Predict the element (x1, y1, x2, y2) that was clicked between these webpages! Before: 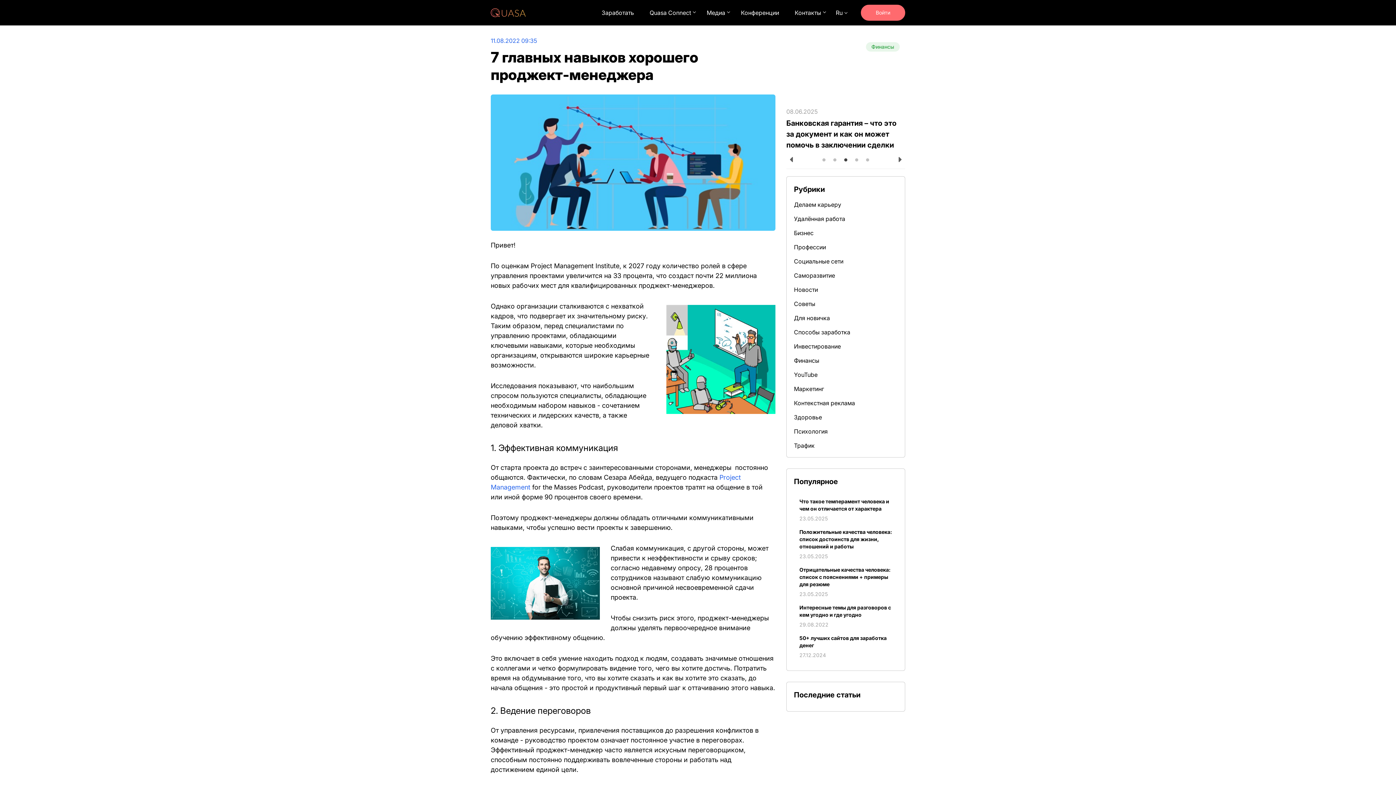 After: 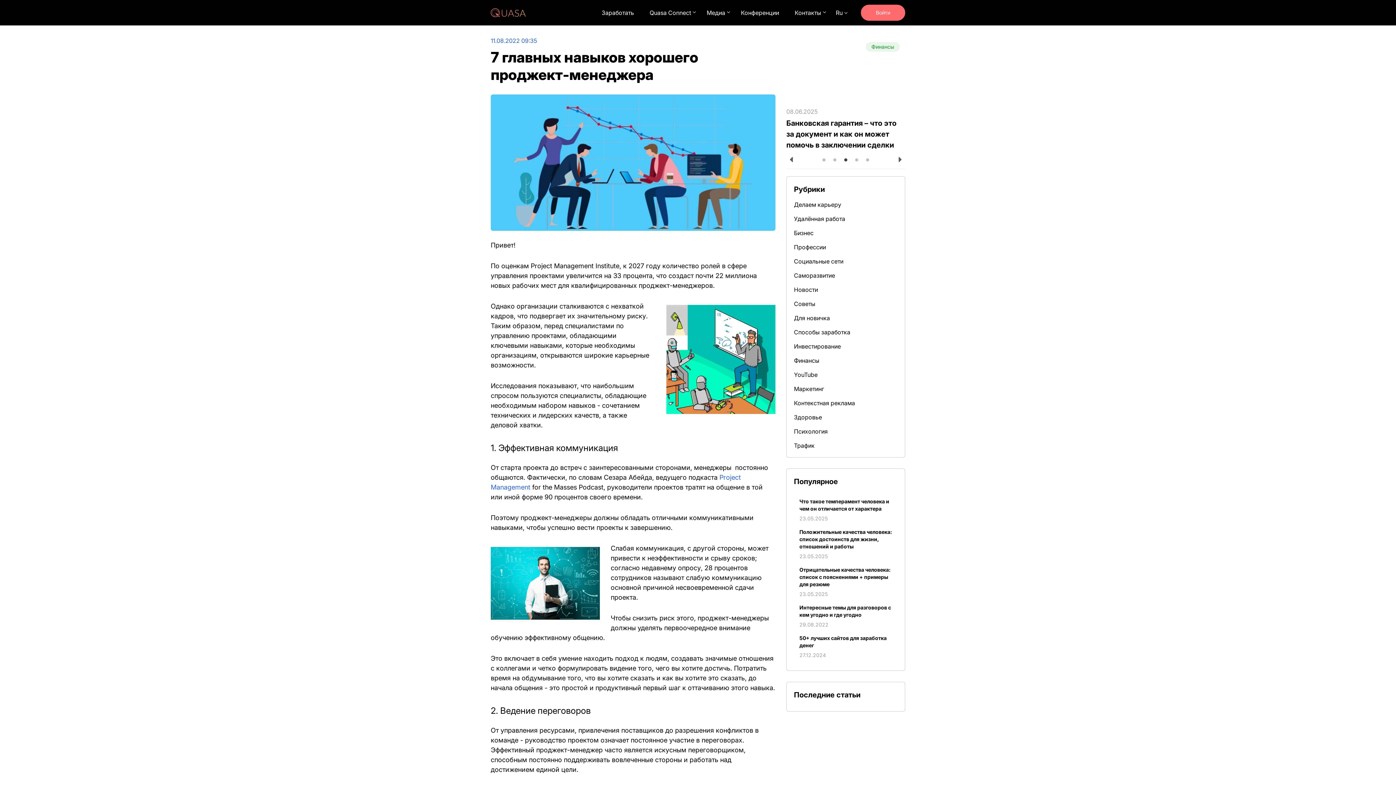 Action: label: 3 of 5 bbox: (842, 156, 849, 164)